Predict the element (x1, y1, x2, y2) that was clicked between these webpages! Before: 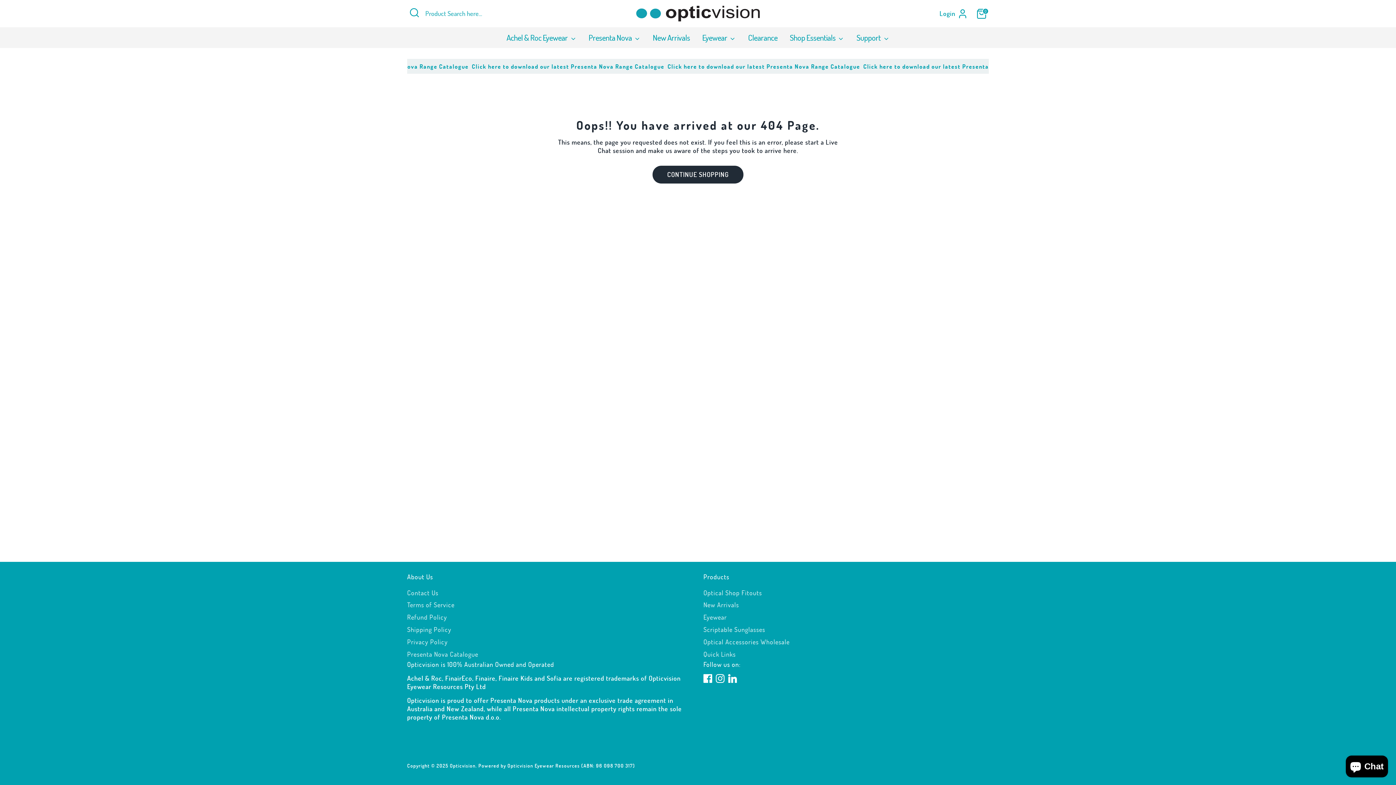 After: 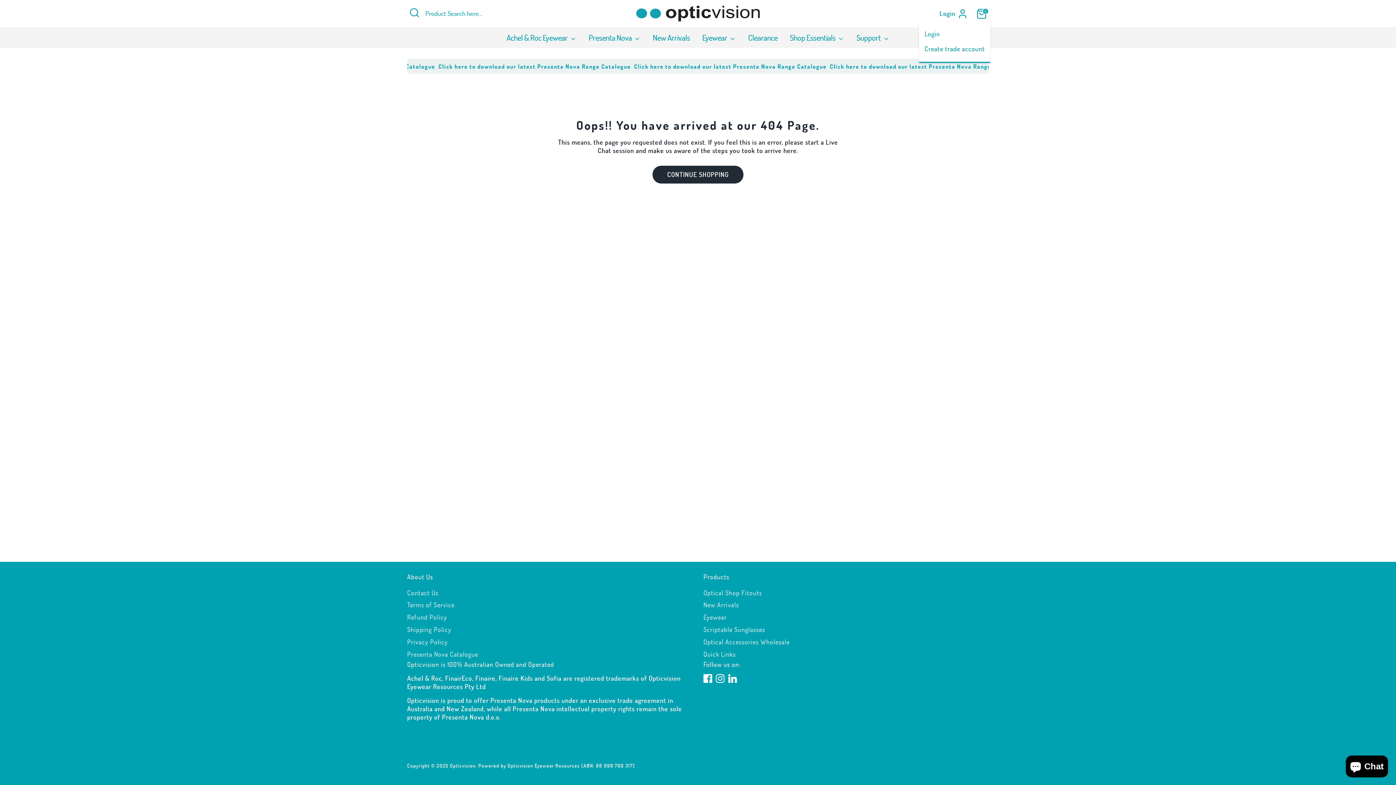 Action: label: Account bbox: (939, 6, 970, 20)